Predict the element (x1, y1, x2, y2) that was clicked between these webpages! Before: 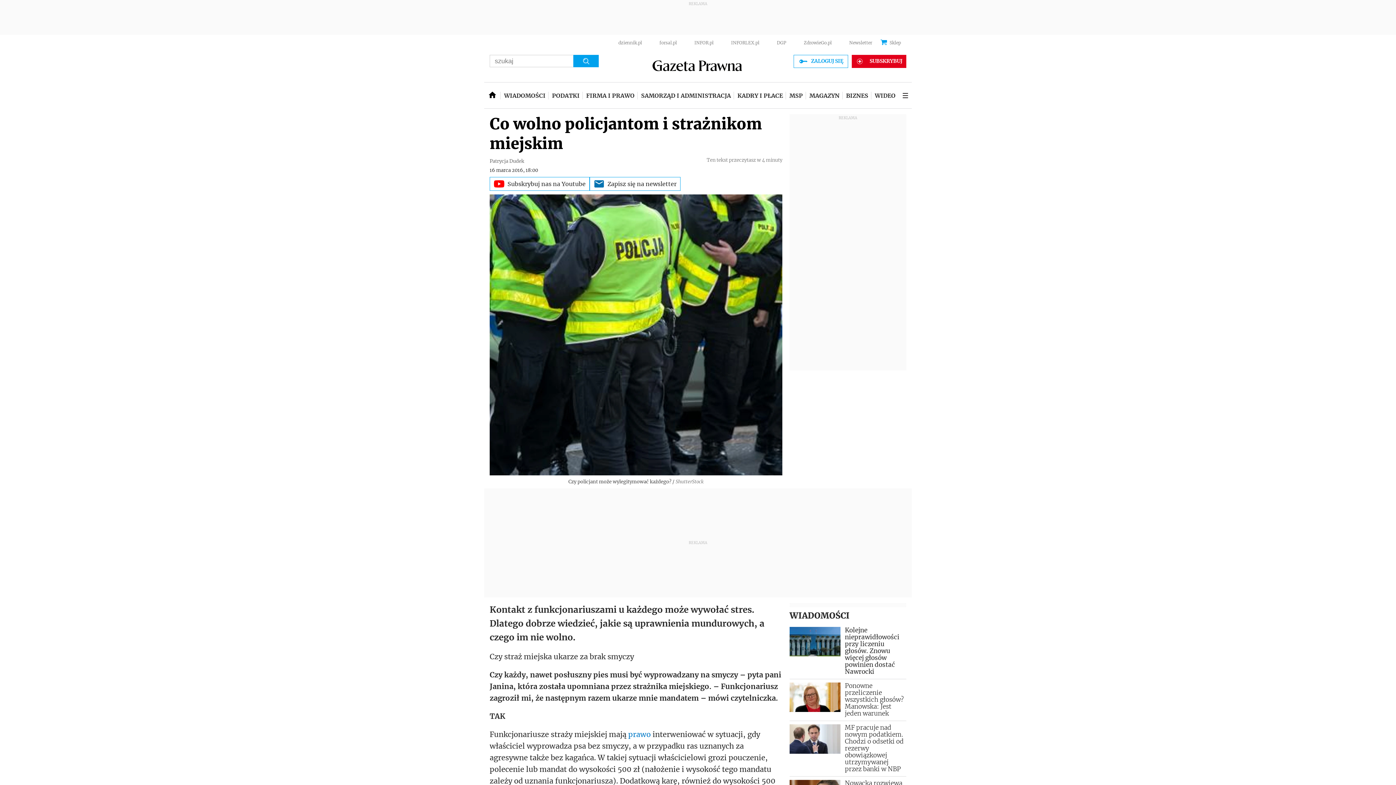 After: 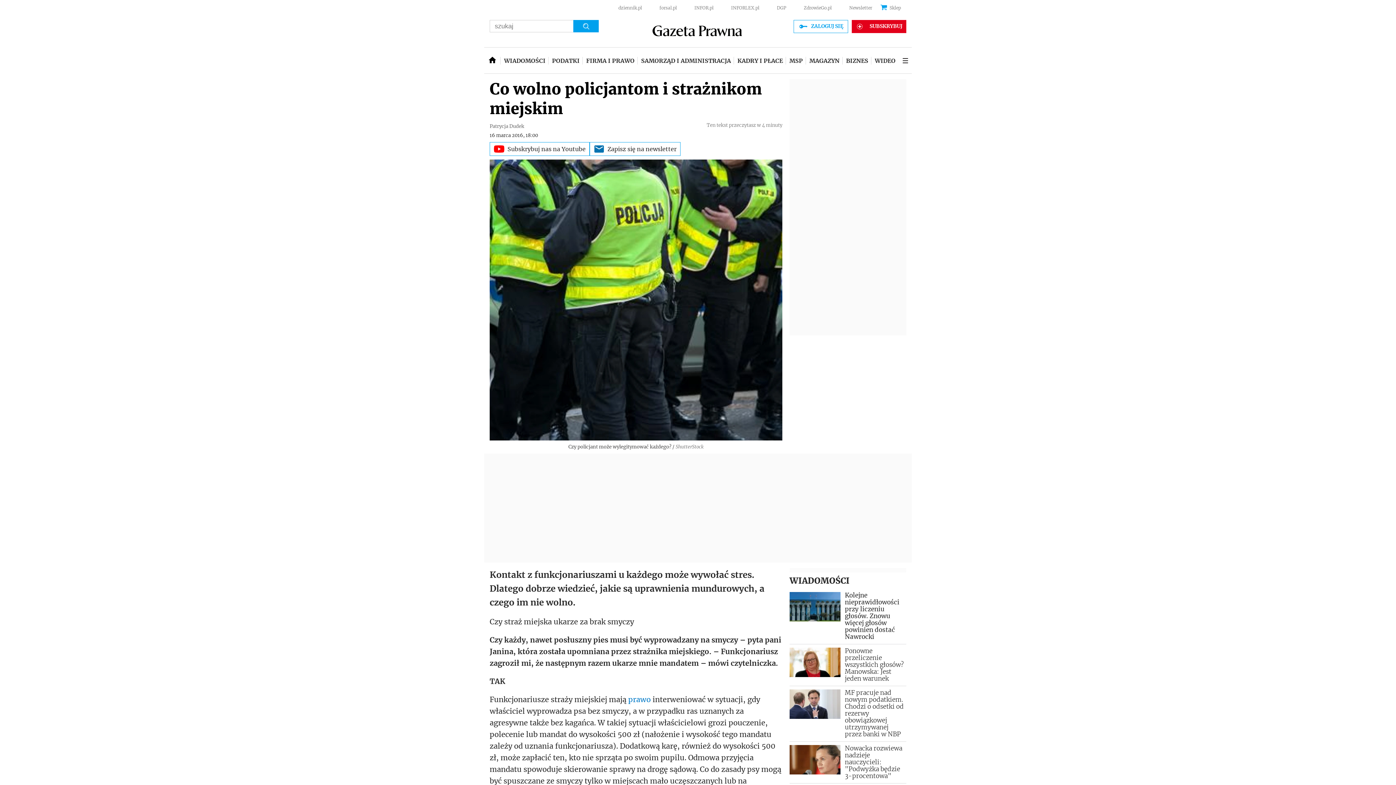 Action: label: INFORLEX.pl bbox: (731, 40, 759, 45)